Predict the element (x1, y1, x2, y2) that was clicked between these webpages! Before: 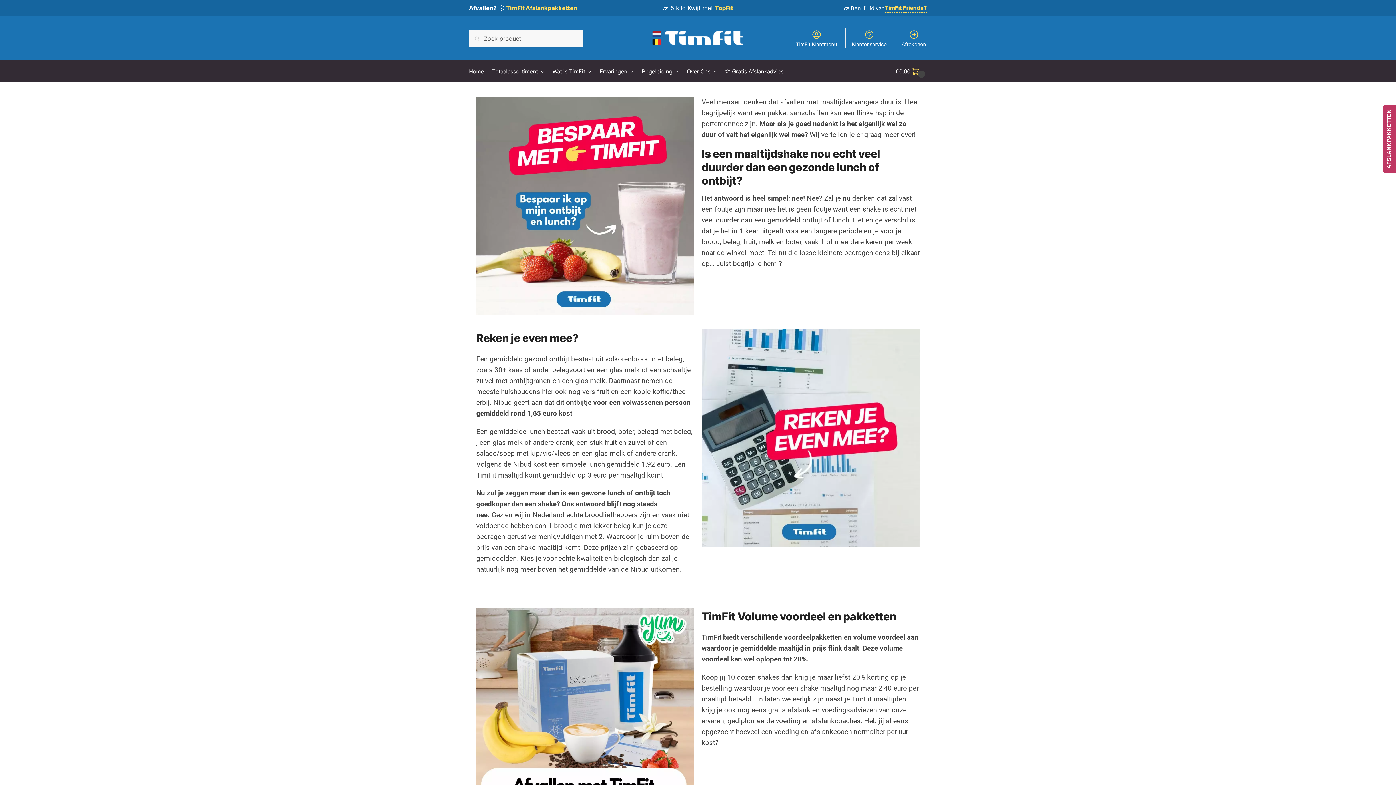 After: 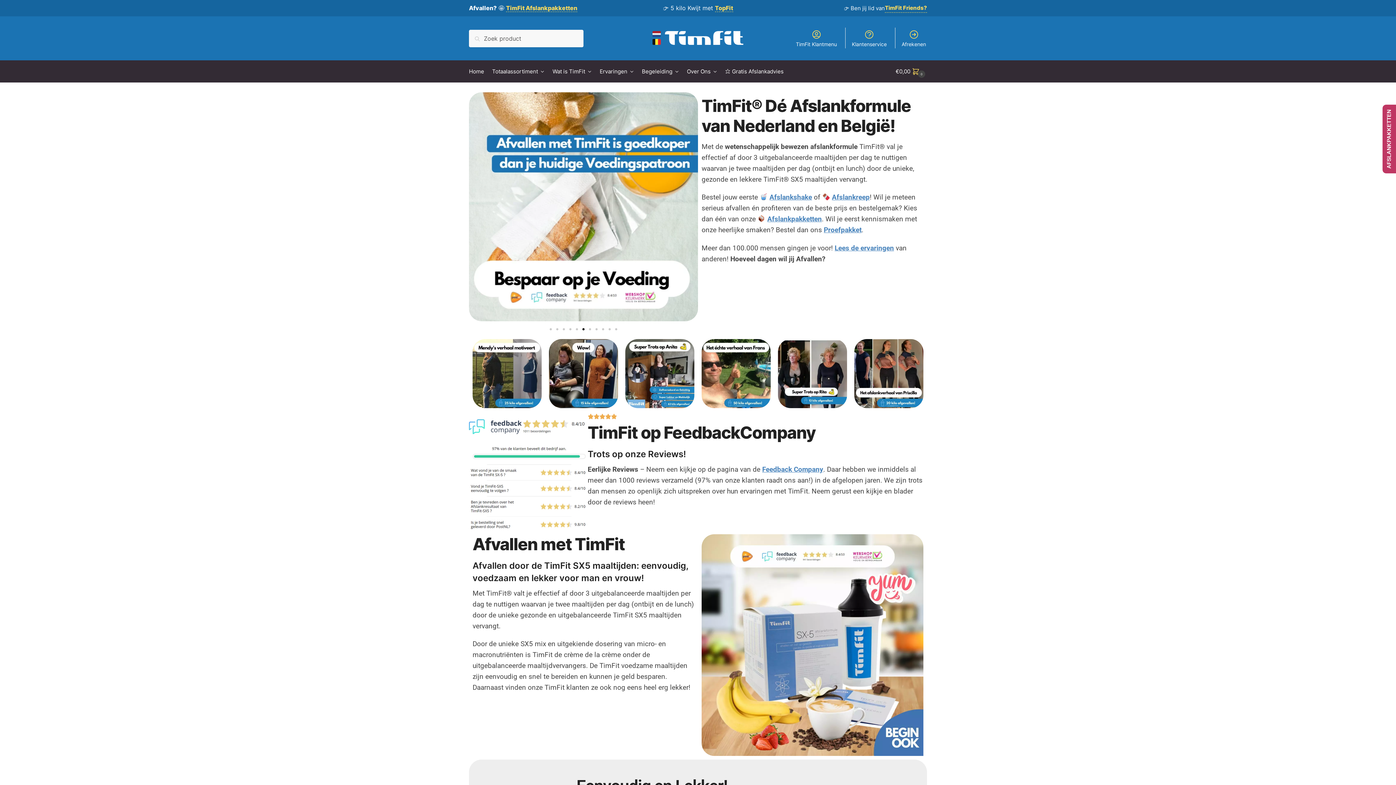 Action: bbox: (652, 38, 743, 46)